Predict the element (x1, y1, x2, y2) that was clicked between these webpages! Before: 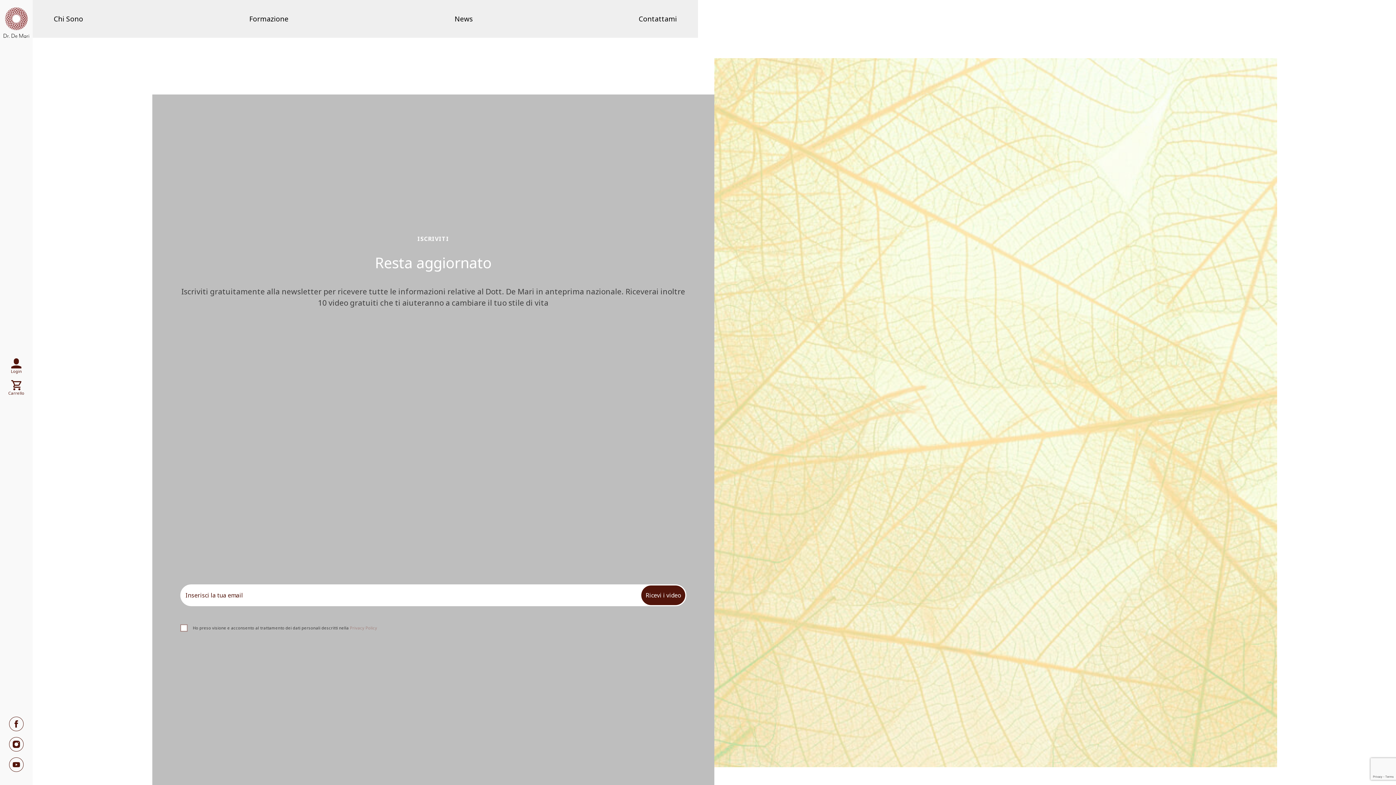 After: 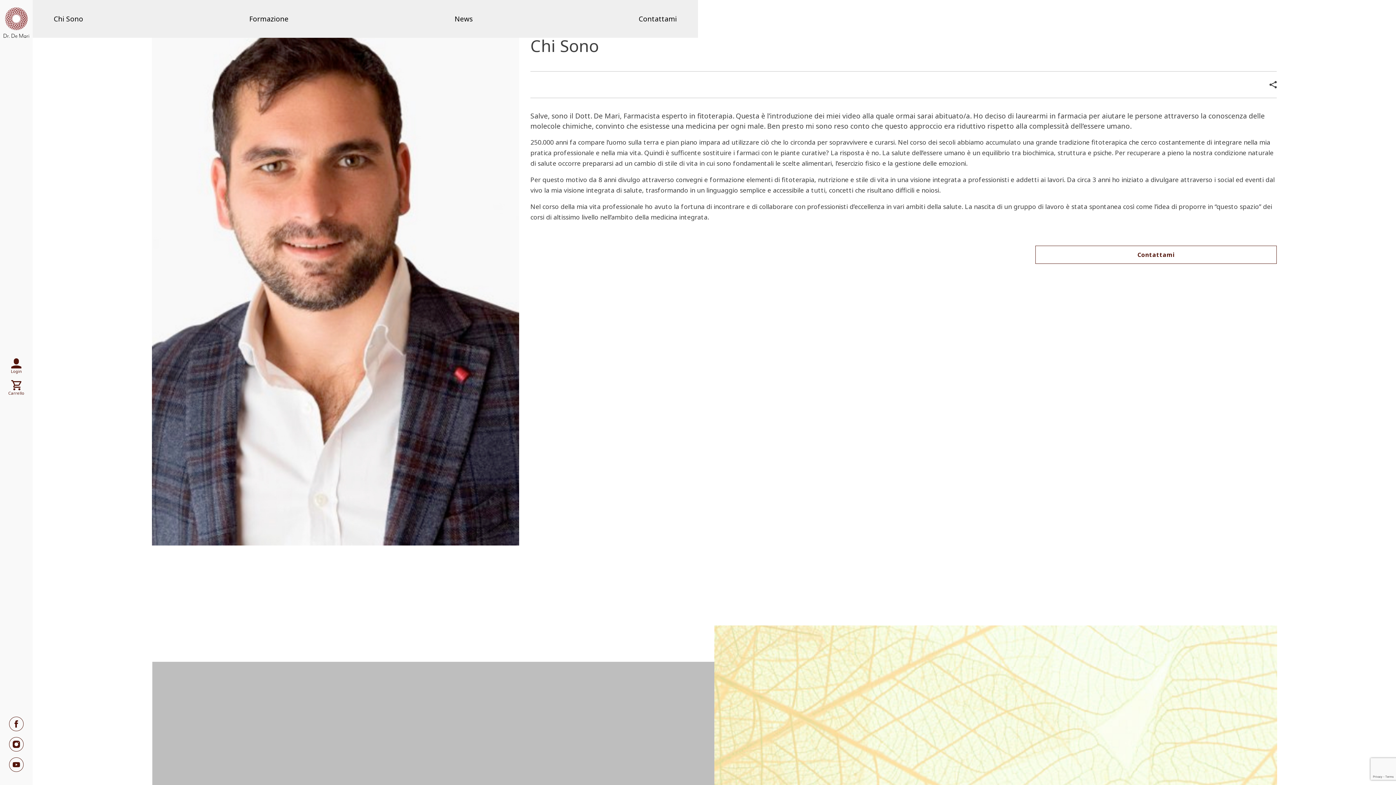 Action: label: Chi Sono bbox: (50, 10, 86, 26)